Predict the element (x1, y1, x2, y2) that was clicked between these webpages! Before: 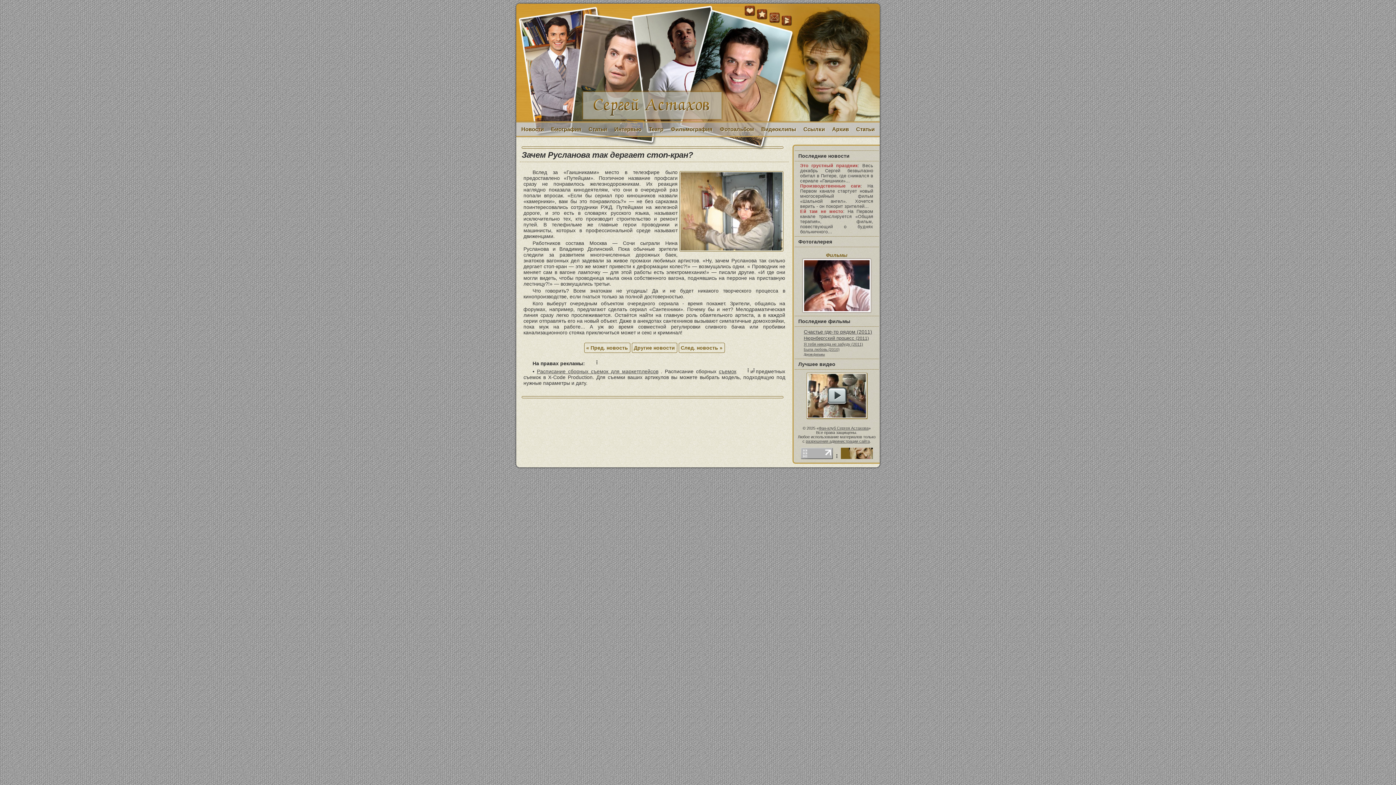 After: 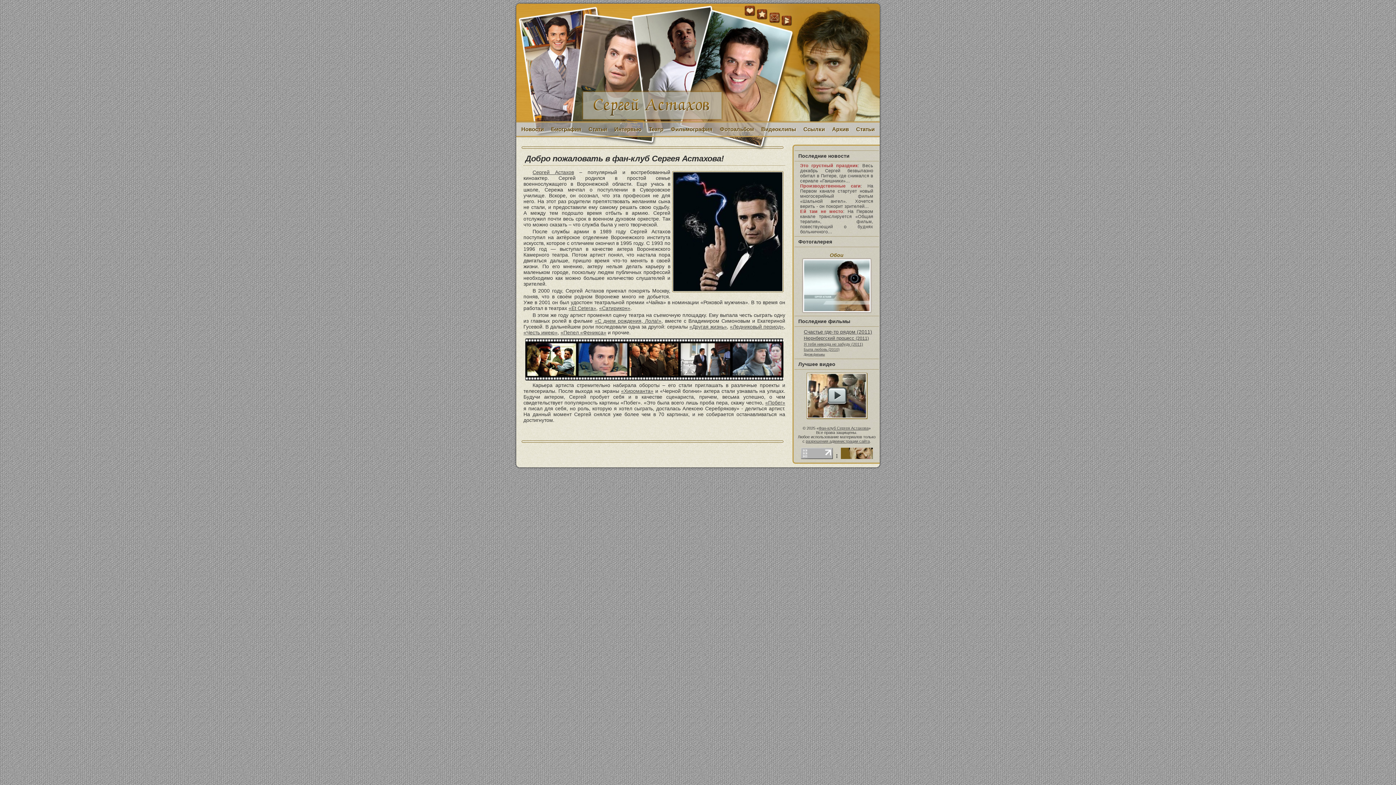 Action: bbox: (840, 455, 872, 460)